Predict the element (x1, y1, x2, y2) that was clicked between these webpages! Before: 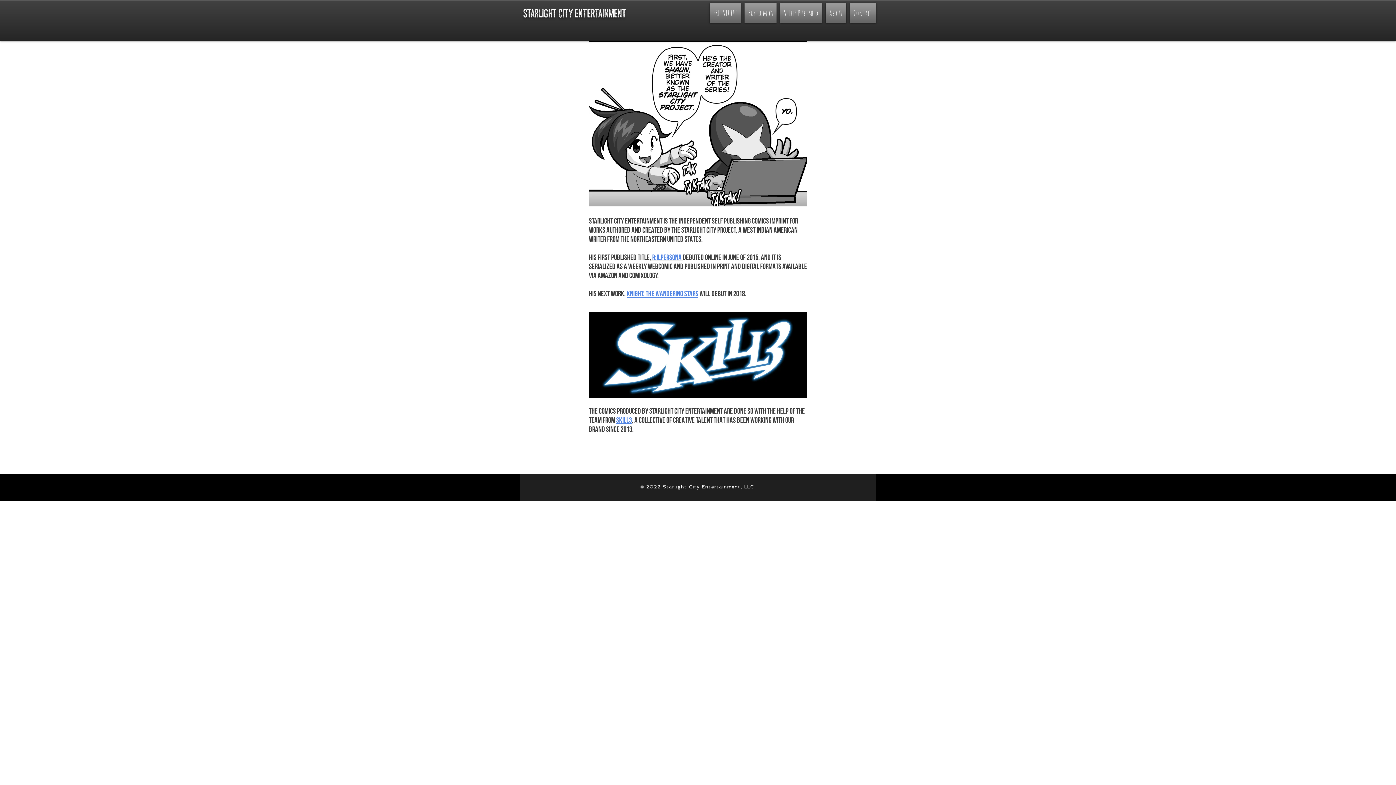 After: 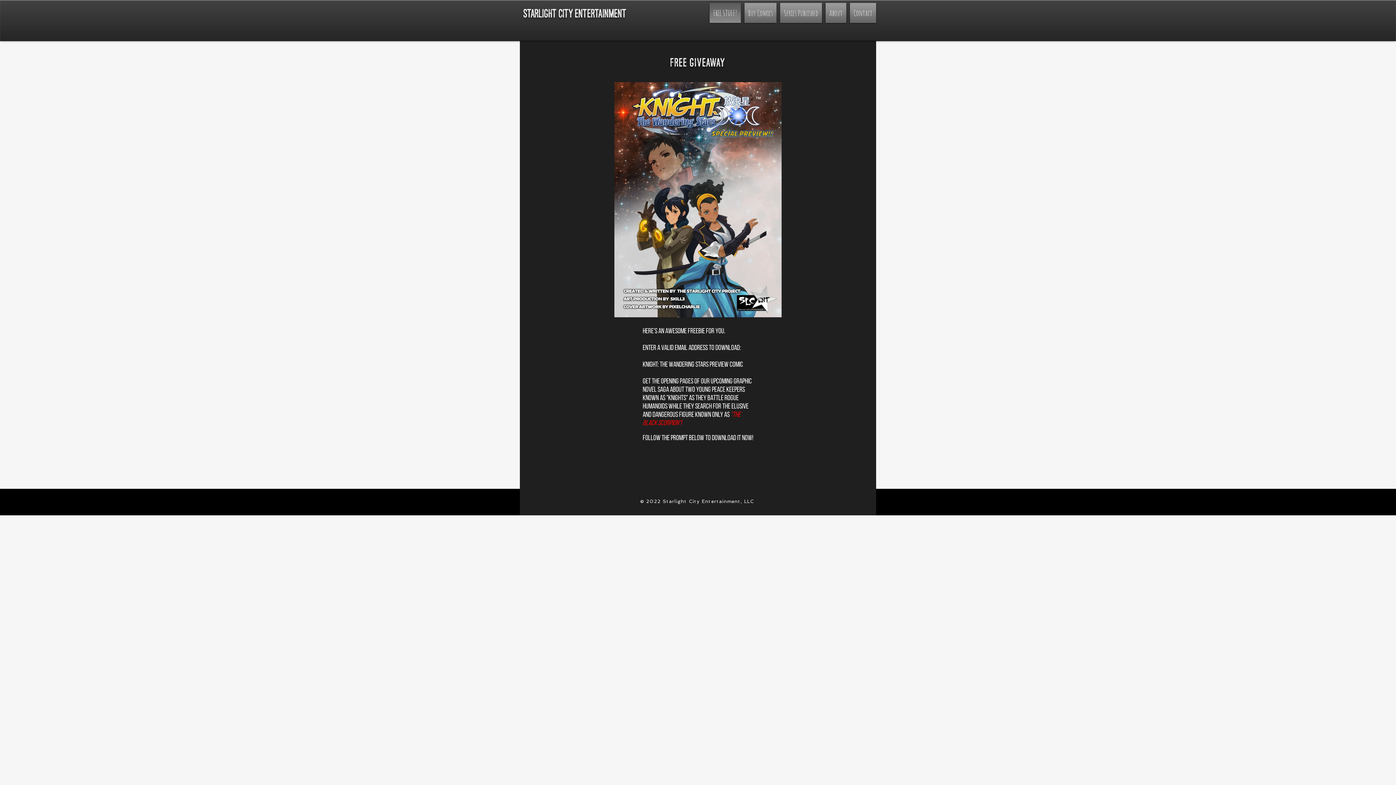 Action: label: FREE STUFF! bbox: (708, 2, 742, 22)